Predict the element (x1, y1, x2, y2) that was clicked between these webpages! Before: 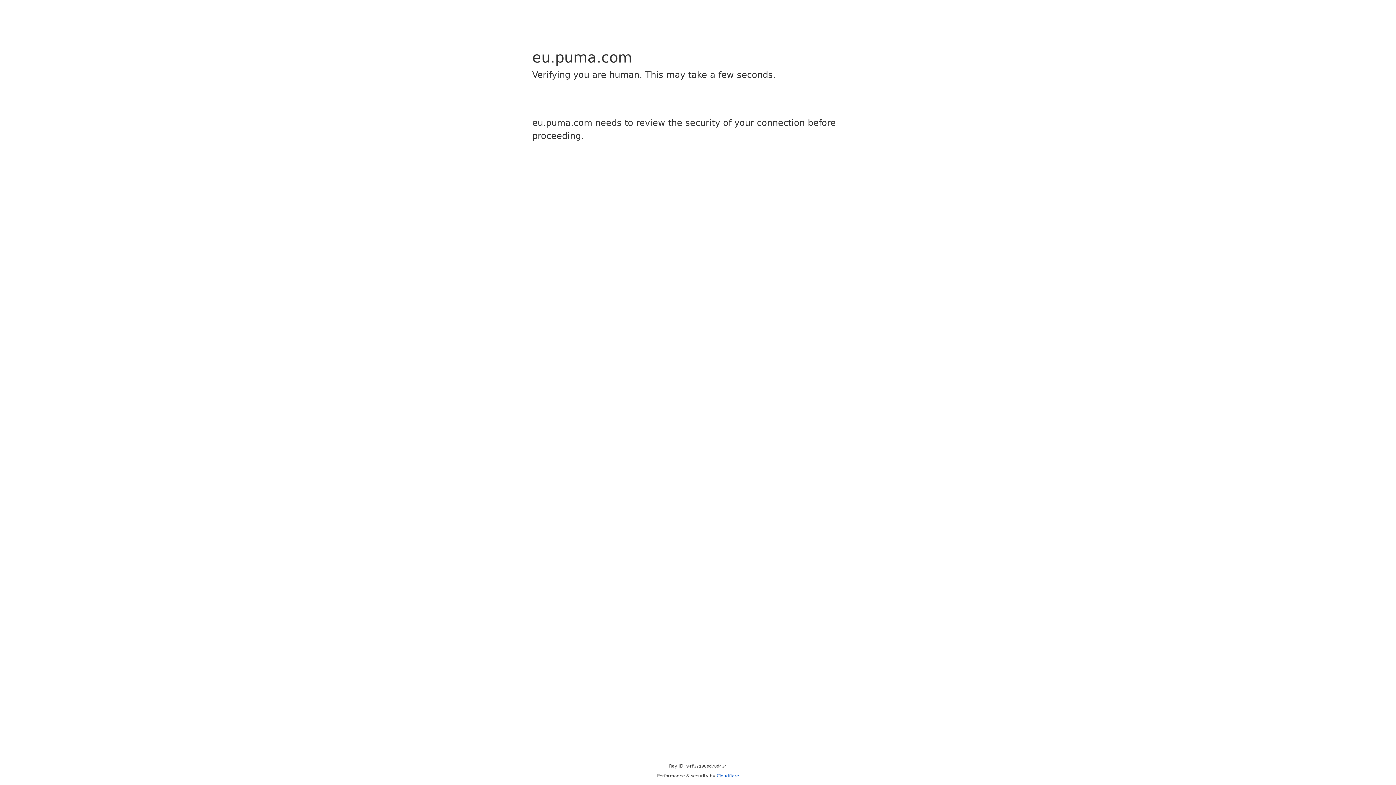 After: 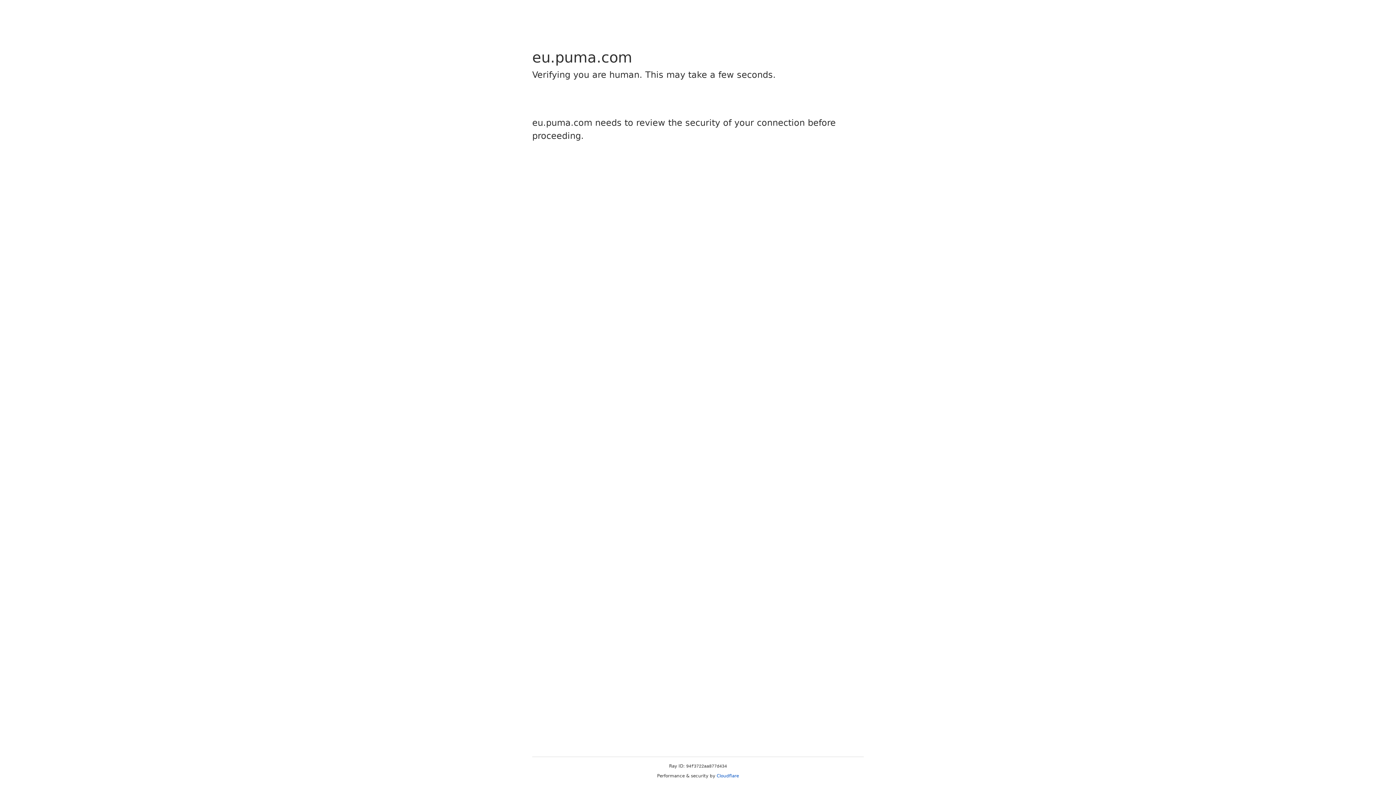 Action: bbox: (716, 773, 739, 778) label: Cloudflare